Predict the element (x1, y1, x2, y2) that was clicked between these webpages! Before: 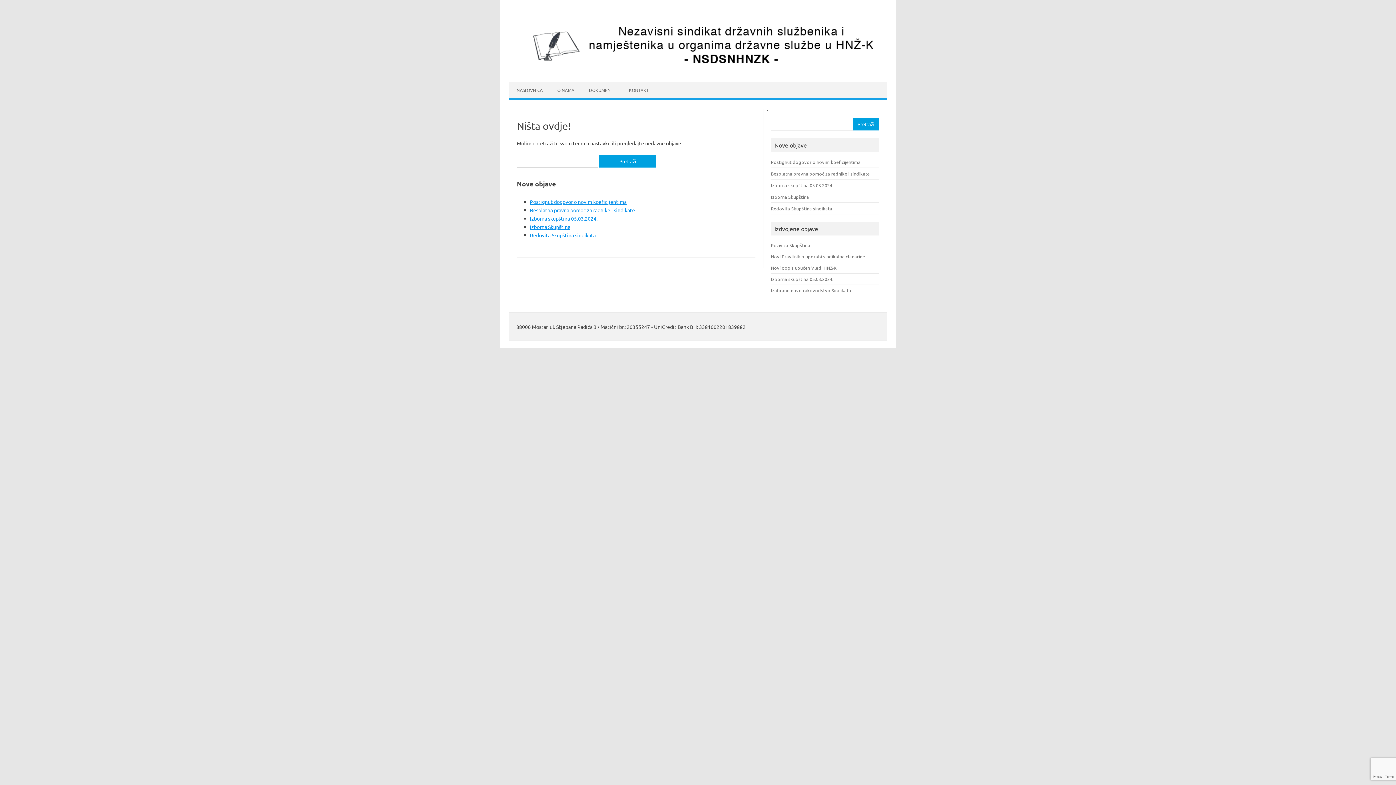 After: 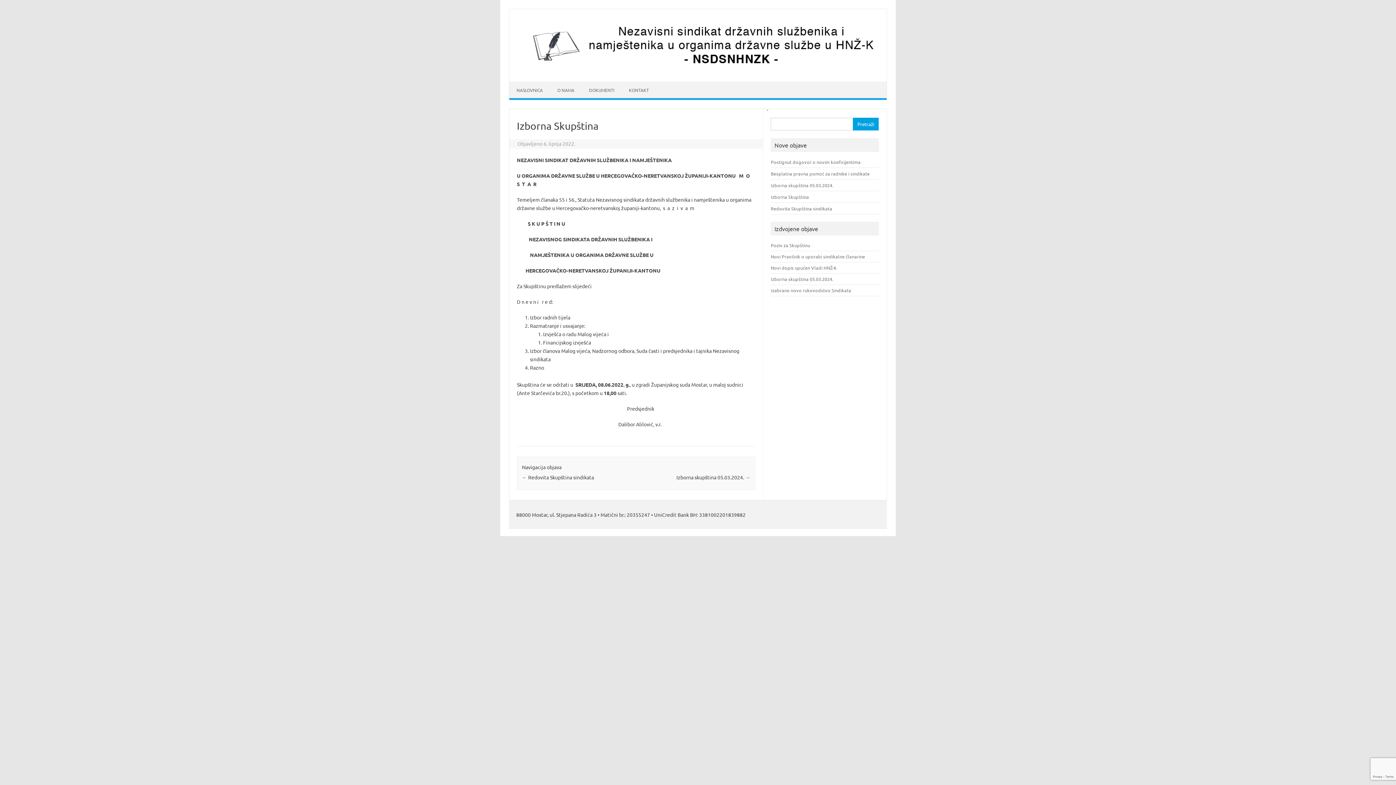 Action: bbox: (771, 193, 809, 199) label: Izborna Skupština